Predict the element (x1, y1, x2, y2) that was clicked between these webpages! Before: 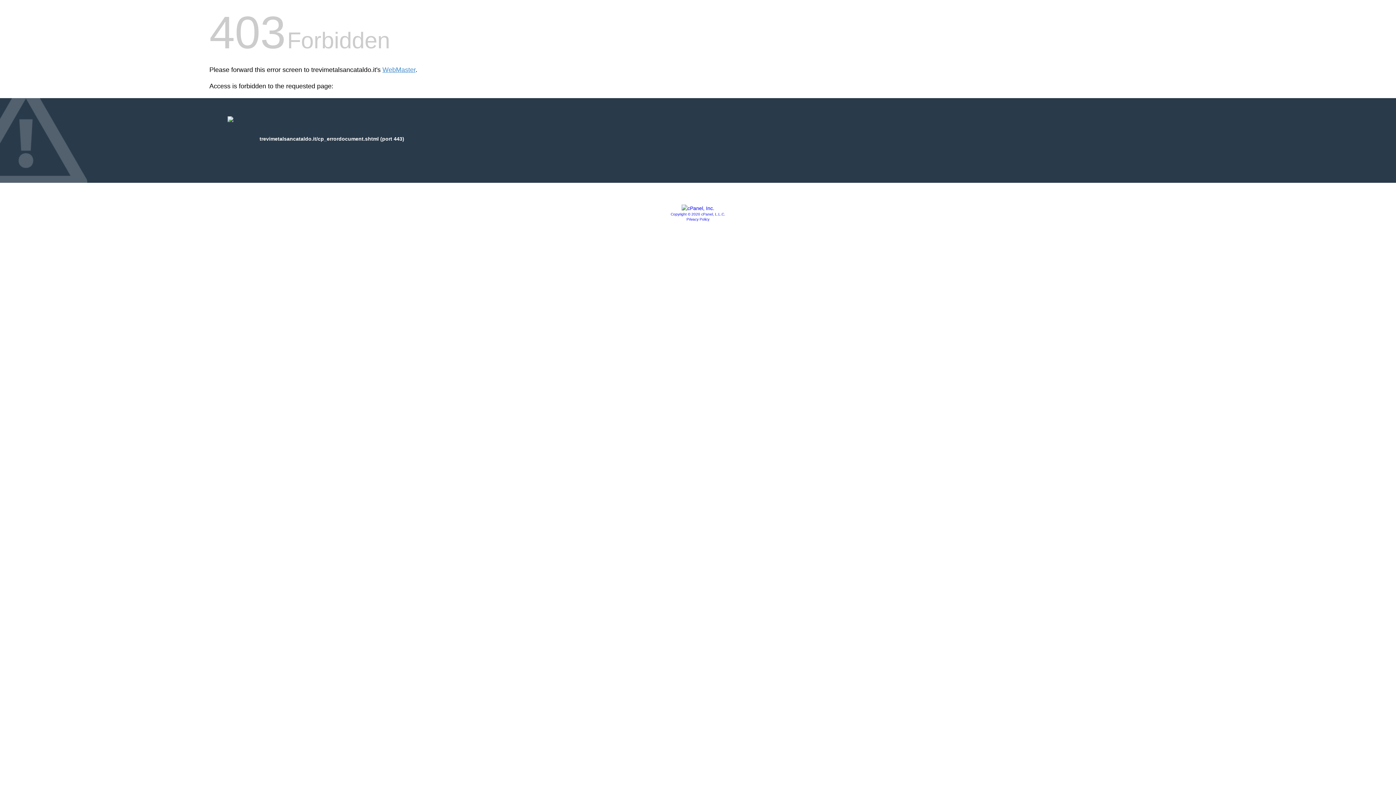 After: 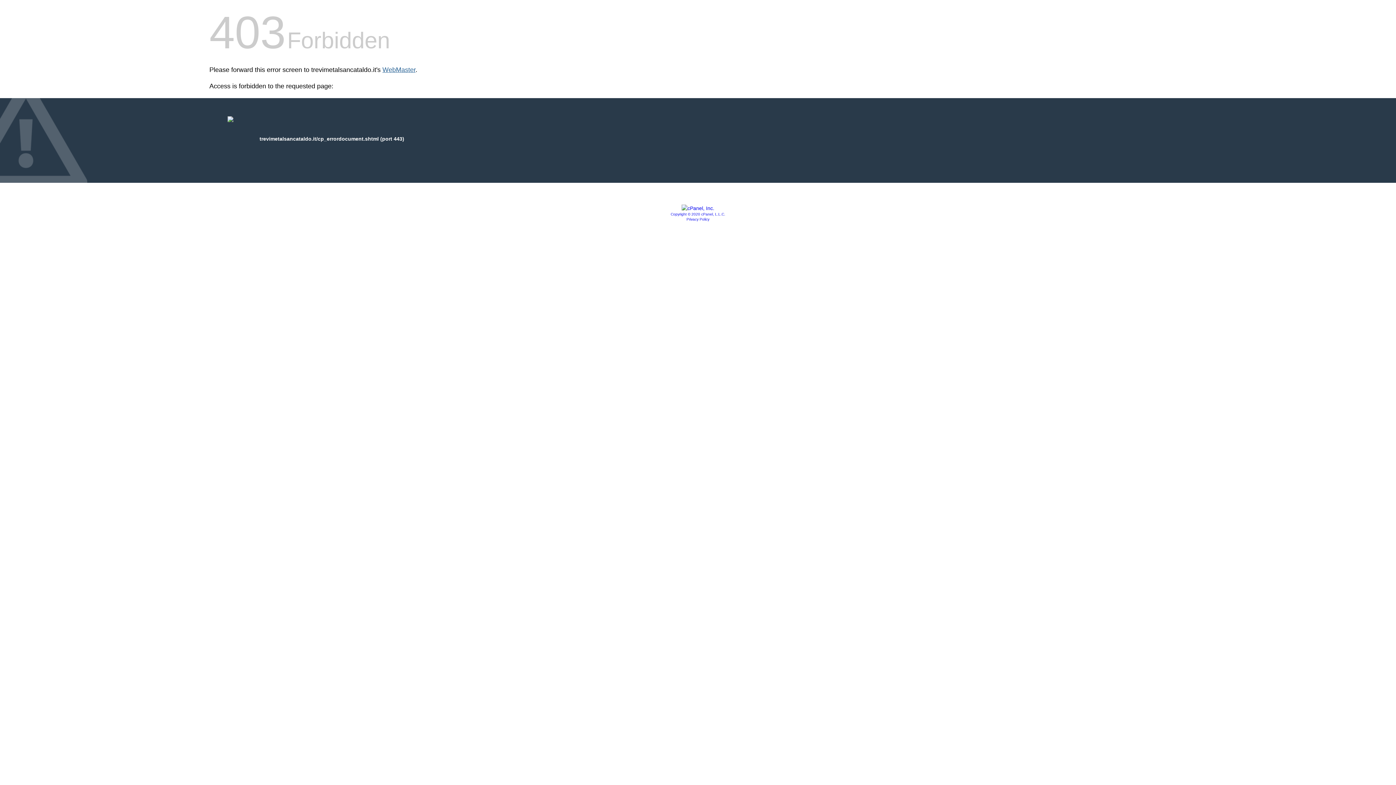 Action: bbox: (382, 66, 415, 73) label: WebMaster